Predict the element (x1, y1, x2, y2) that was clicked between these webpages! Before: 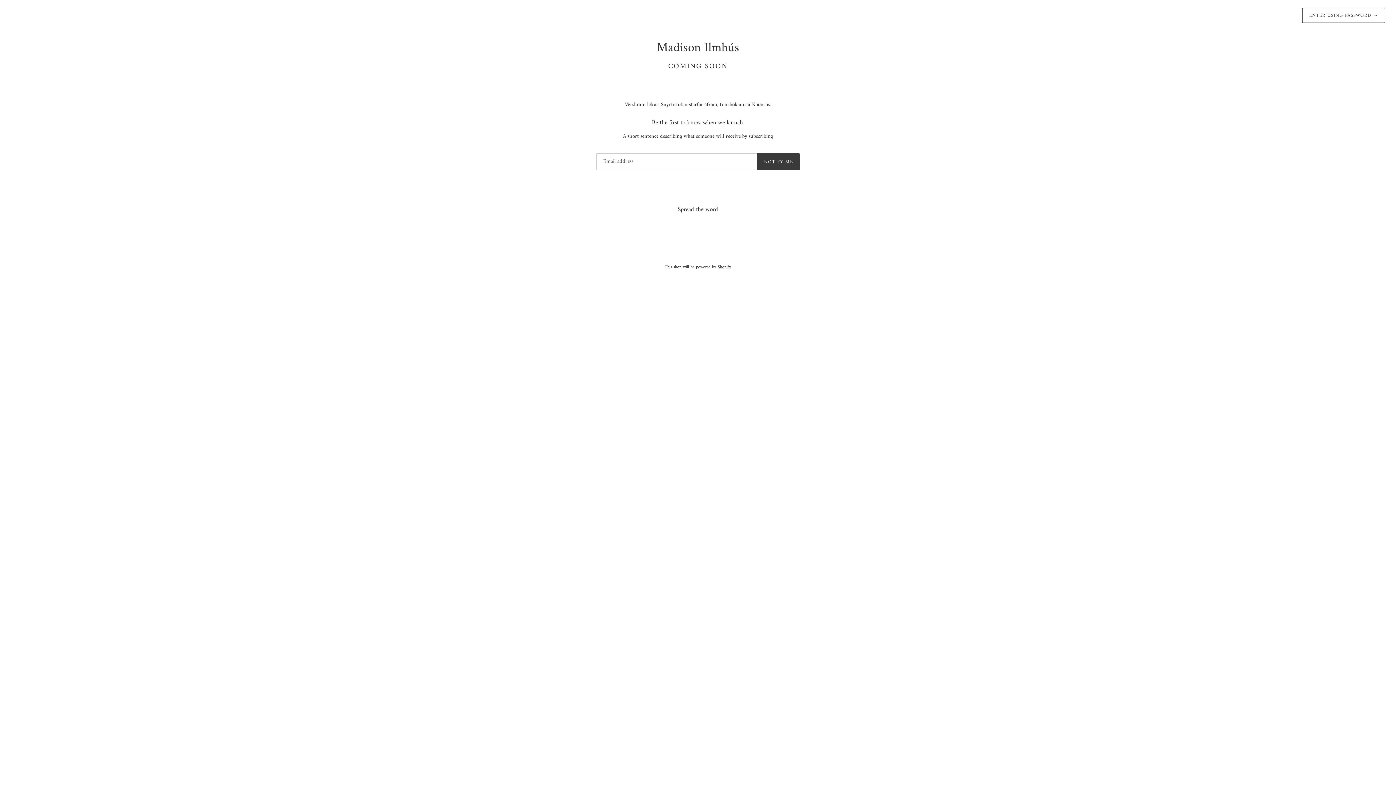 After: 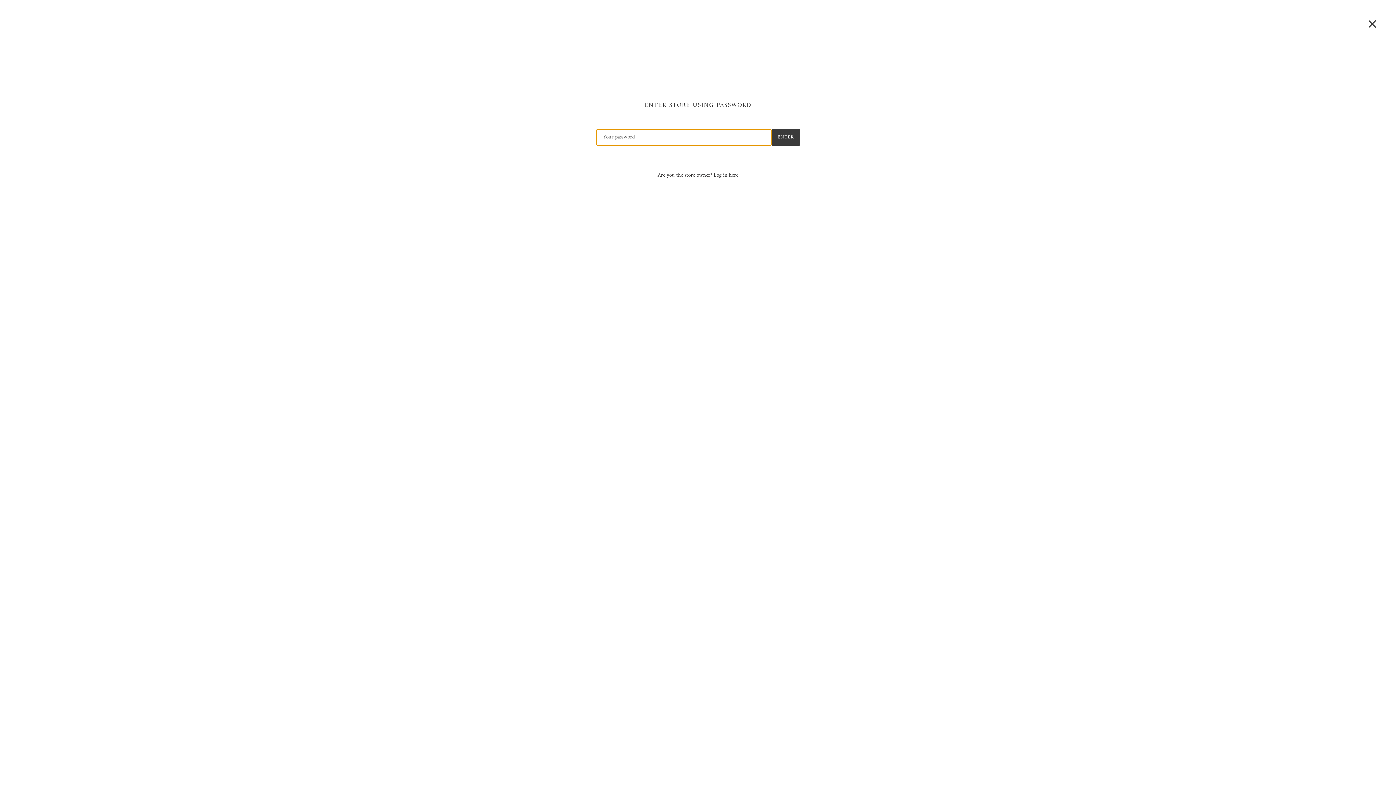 Action: bbox: (1302, 8, 1385, 22) label: ENTER USING PASSWORD →